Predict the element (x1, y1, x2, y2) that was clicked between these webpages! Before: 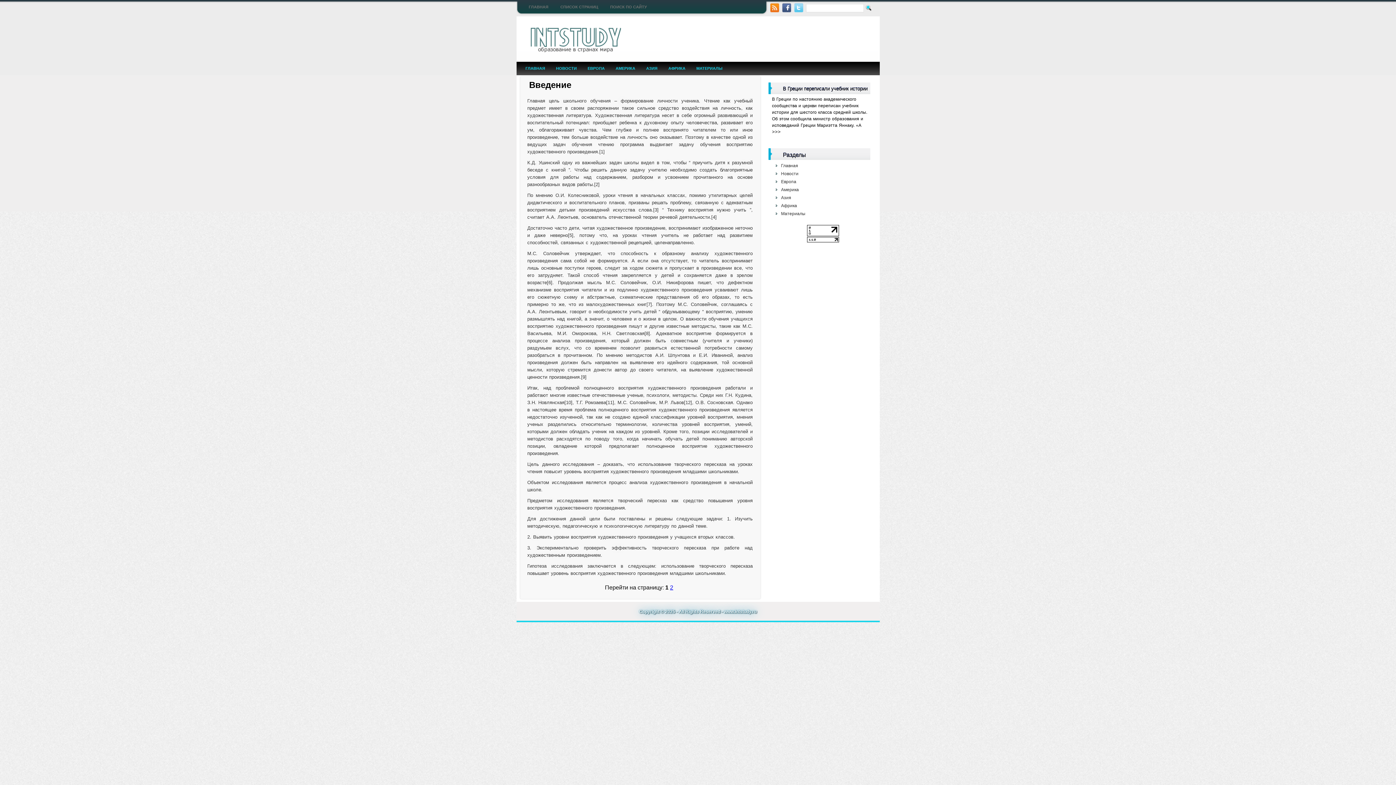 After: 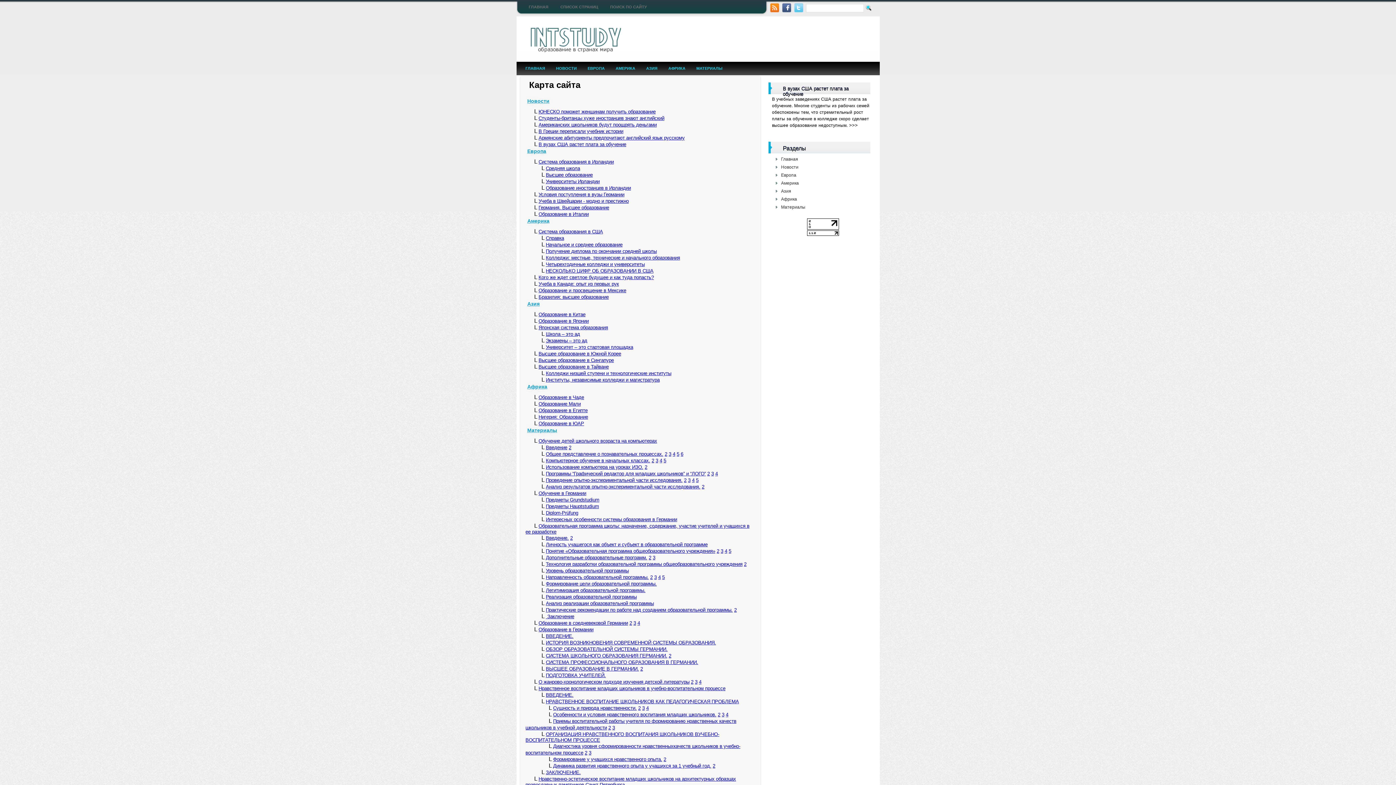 Action: label: СПИСОК СТРАНИЦ bbox: (555, 2, 598, 11)